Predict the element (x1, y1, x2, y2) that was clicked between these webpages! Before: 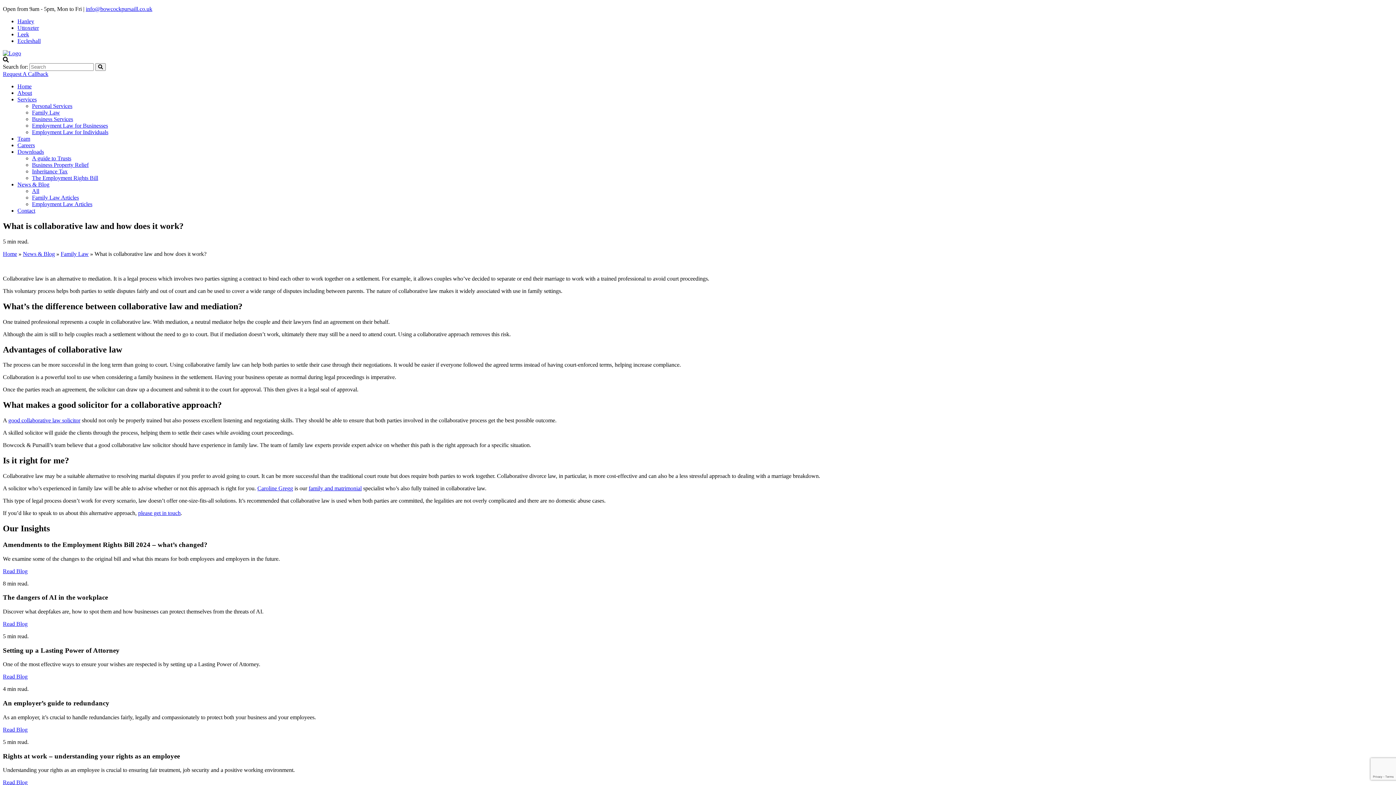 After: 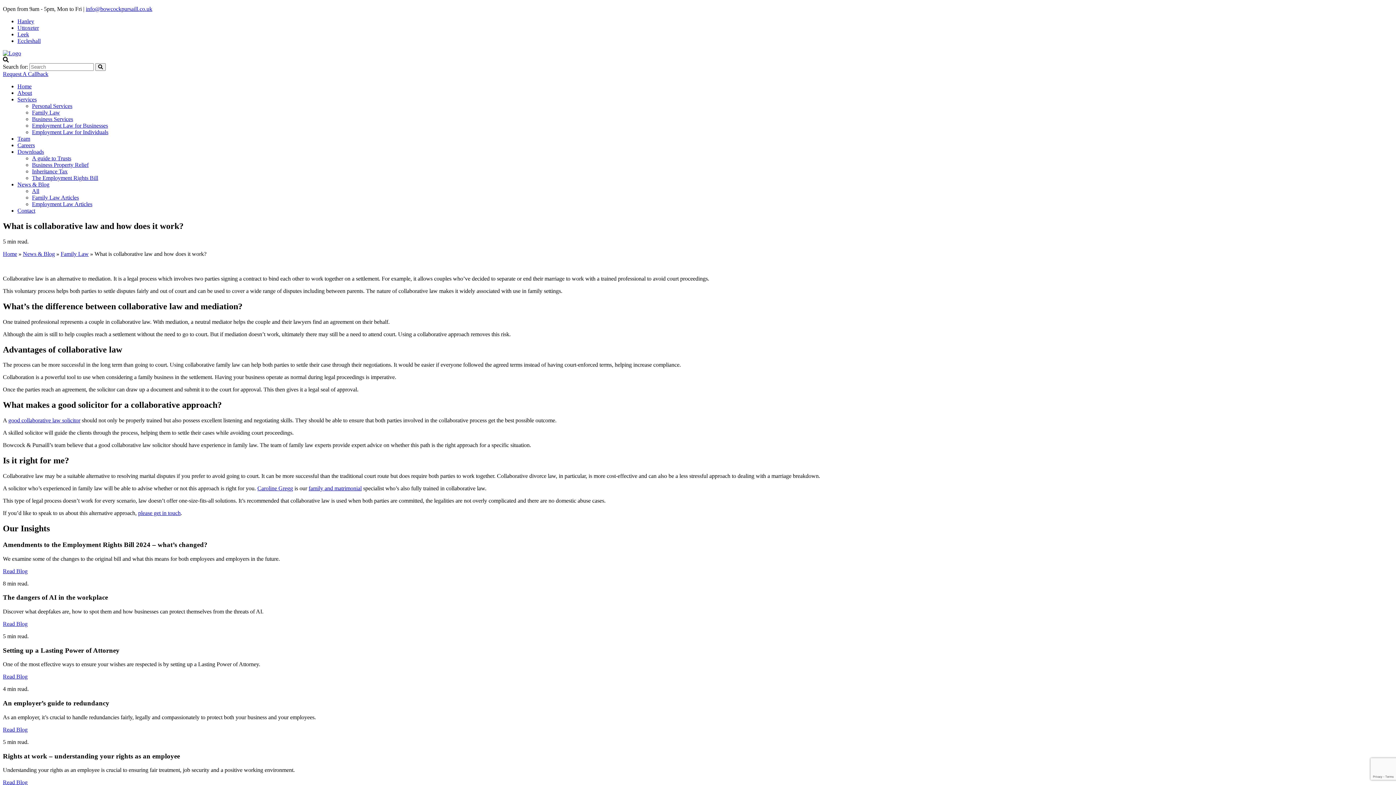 Action: label: Downloads bbox: (17, 148, 44, 154)